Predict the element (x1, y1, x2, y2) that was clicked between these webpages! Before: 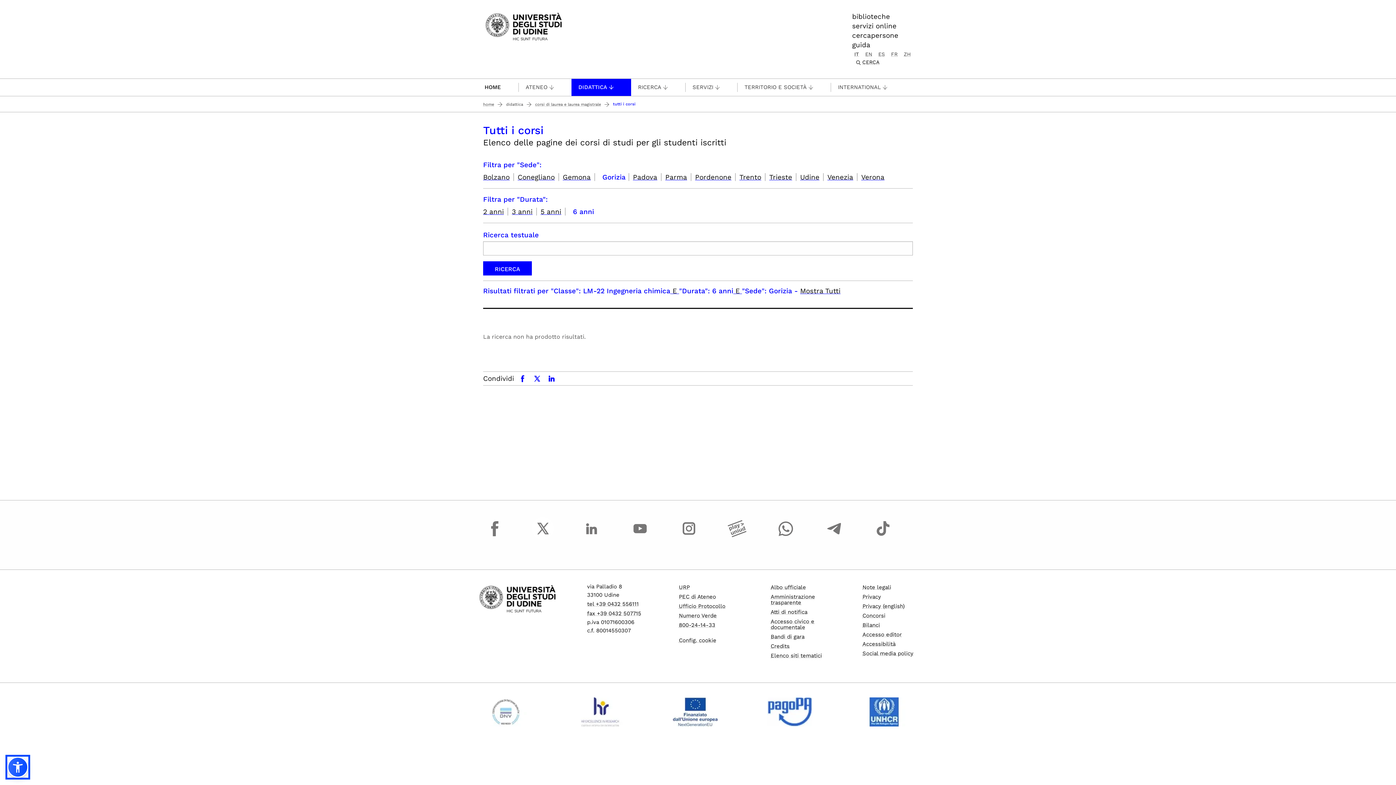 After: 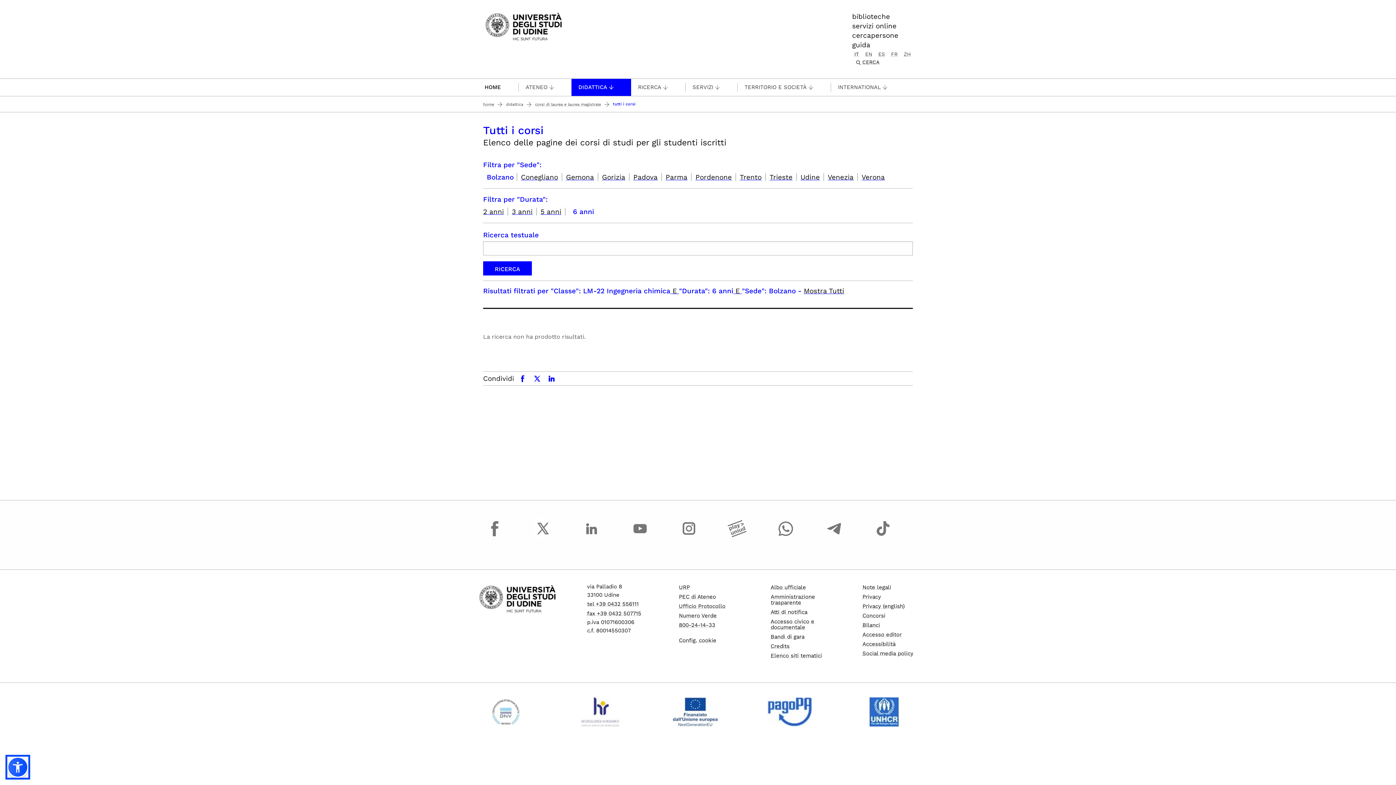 Action: bbox: (483, 172, 509, 181) label: Bolzano